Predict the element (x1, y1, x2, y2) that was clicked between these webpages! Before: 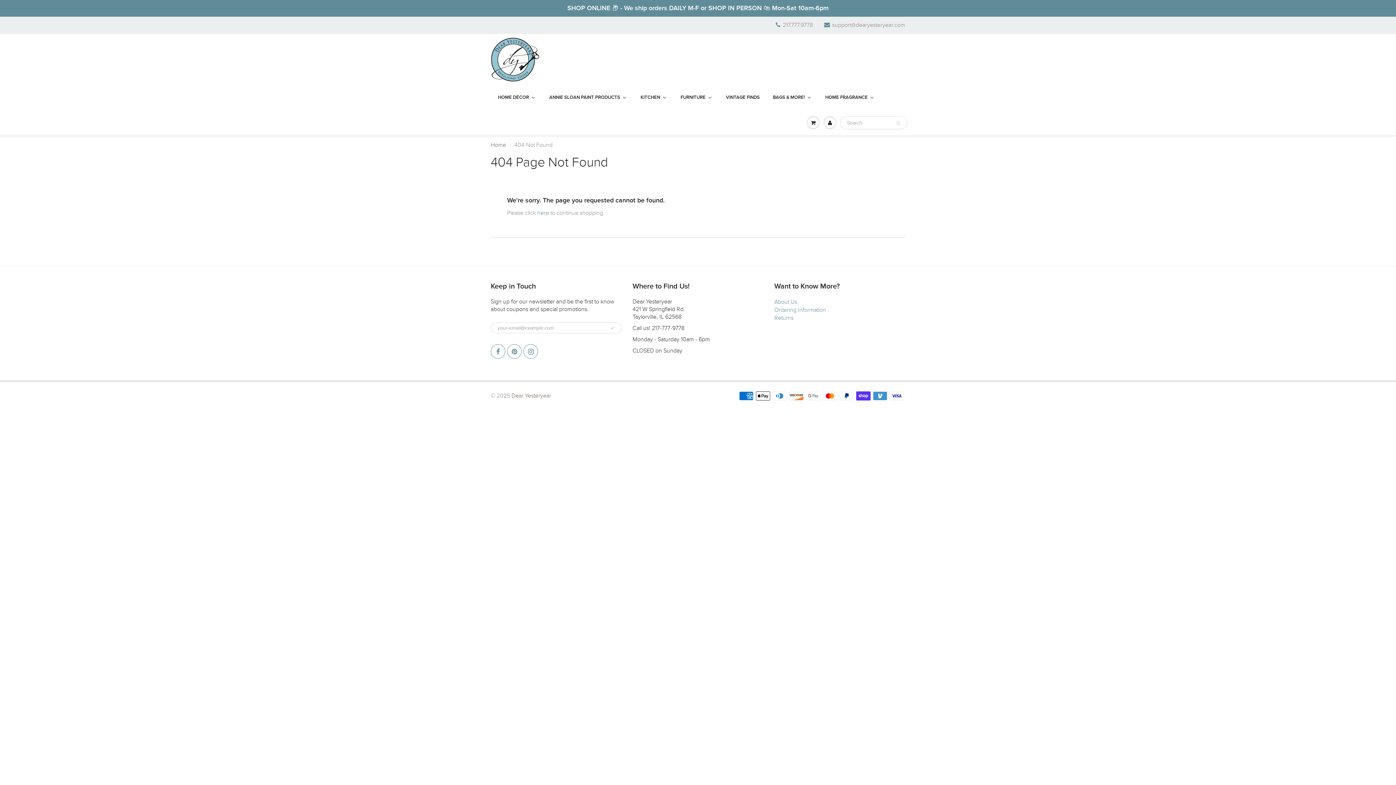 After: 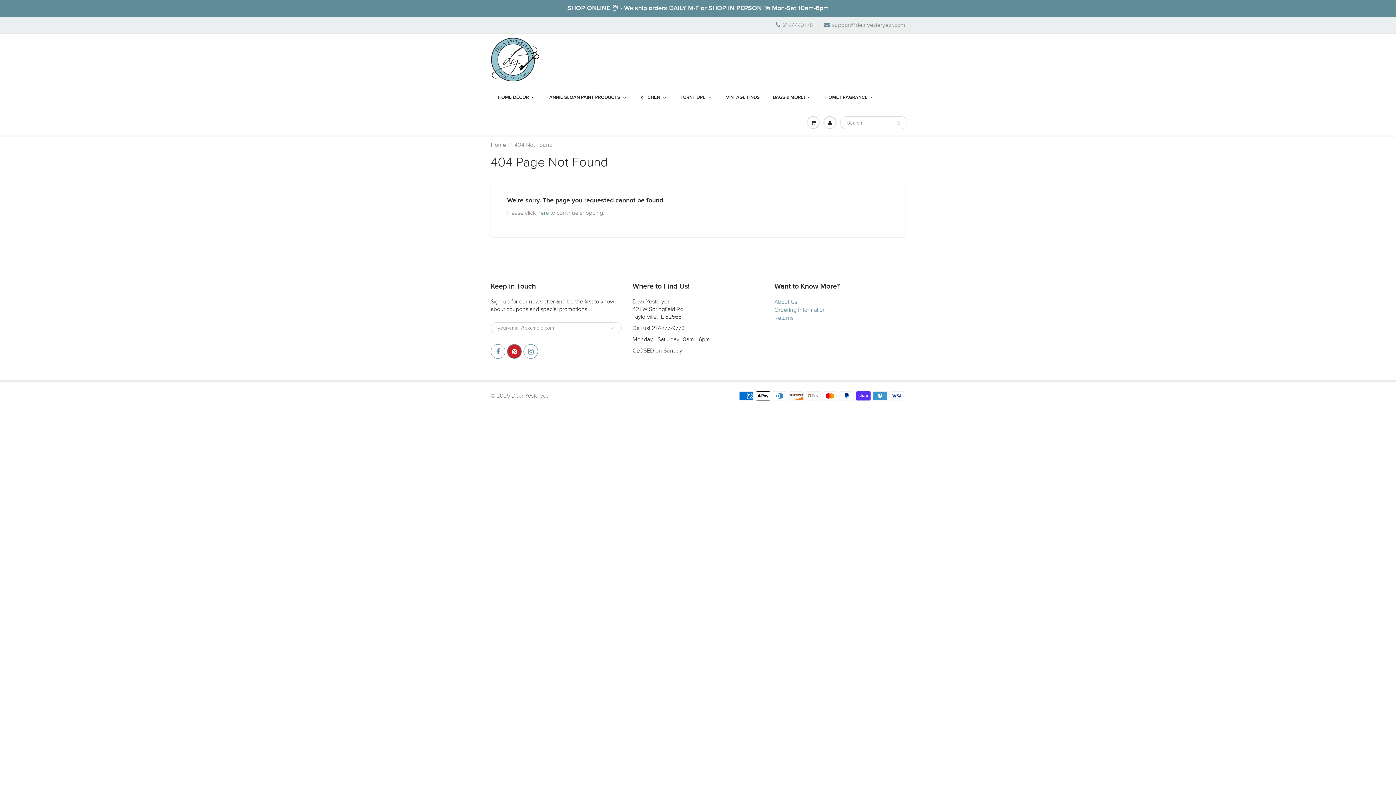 Action: bbox: (507, 344, 521, 358)